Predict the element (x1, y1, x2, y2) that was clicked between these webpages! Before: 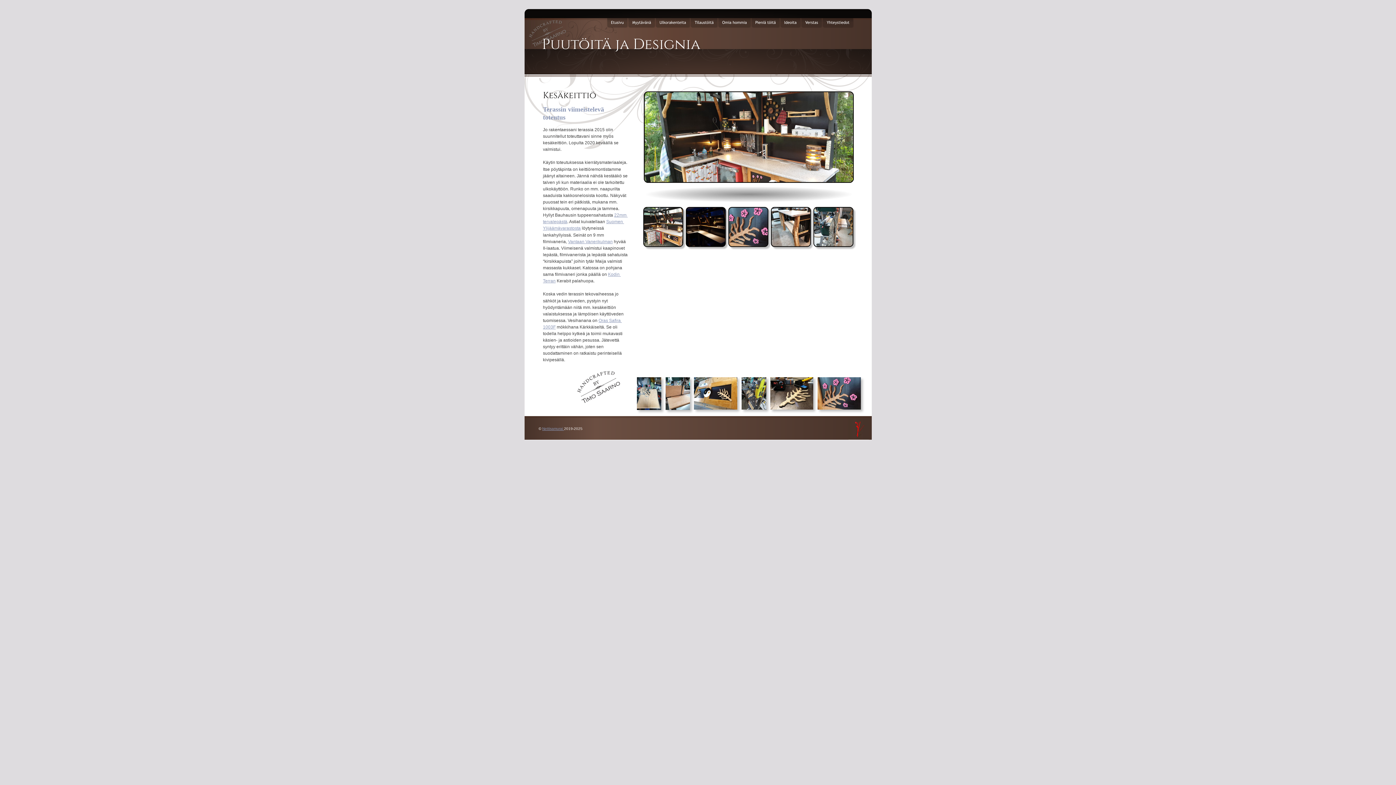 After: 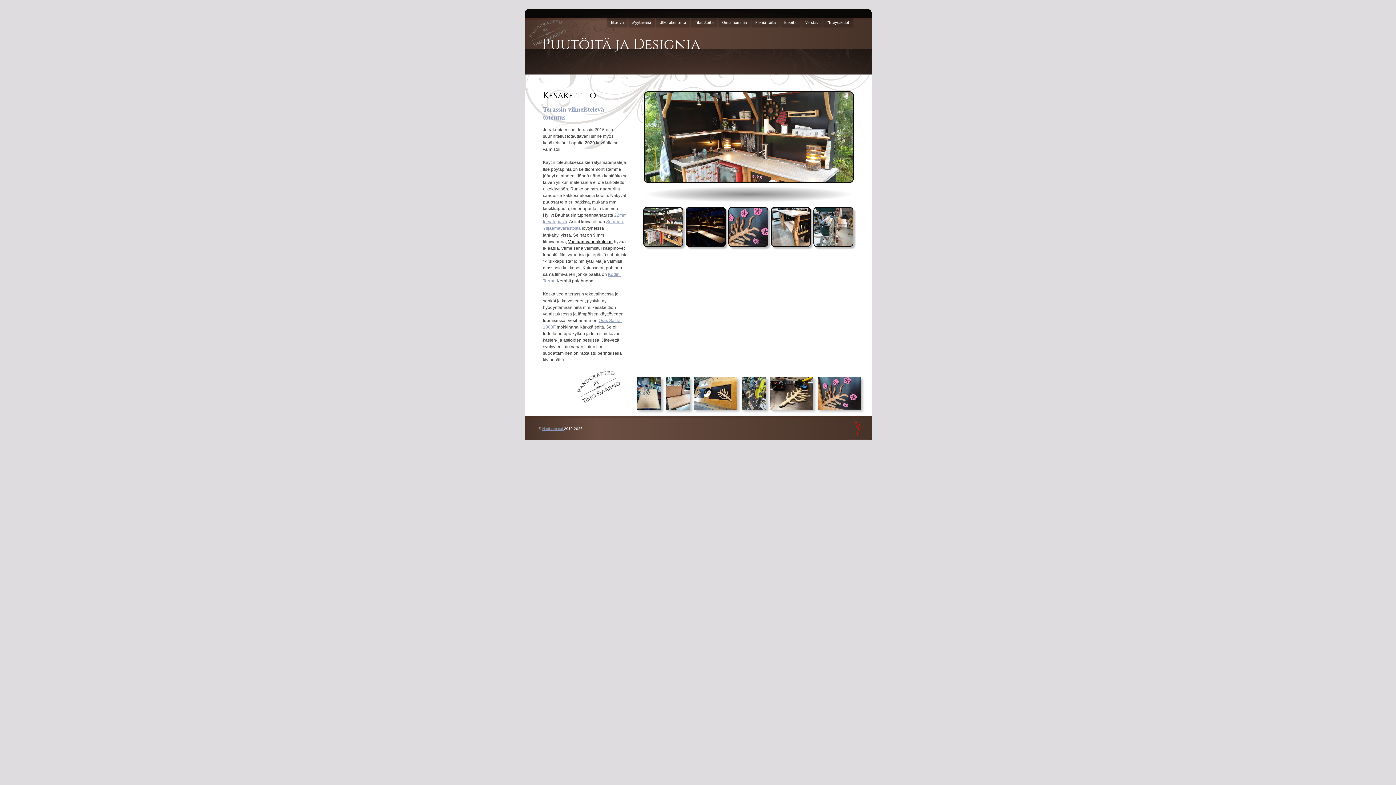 Action: label: Vantaan Vanerikulman bbox: (568, 239, 612, 244)